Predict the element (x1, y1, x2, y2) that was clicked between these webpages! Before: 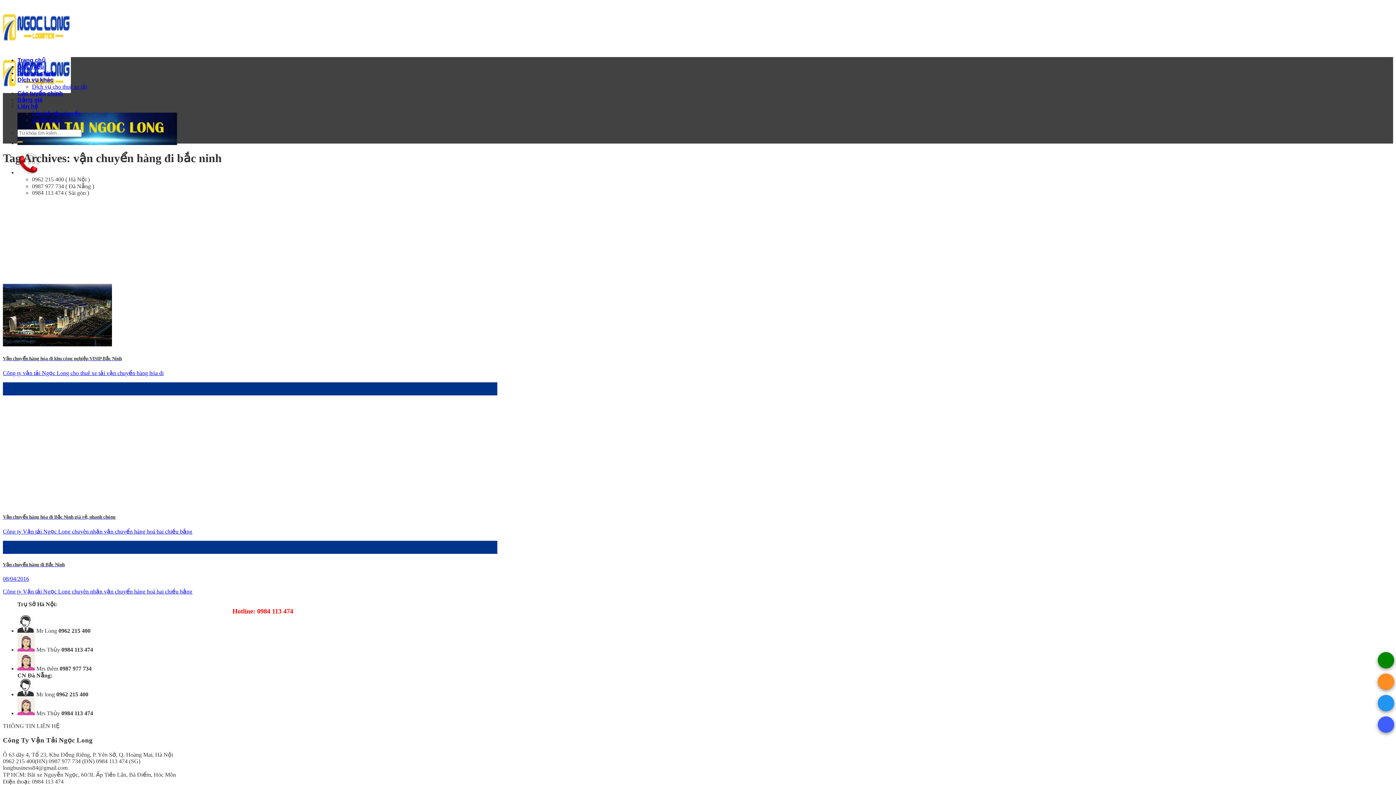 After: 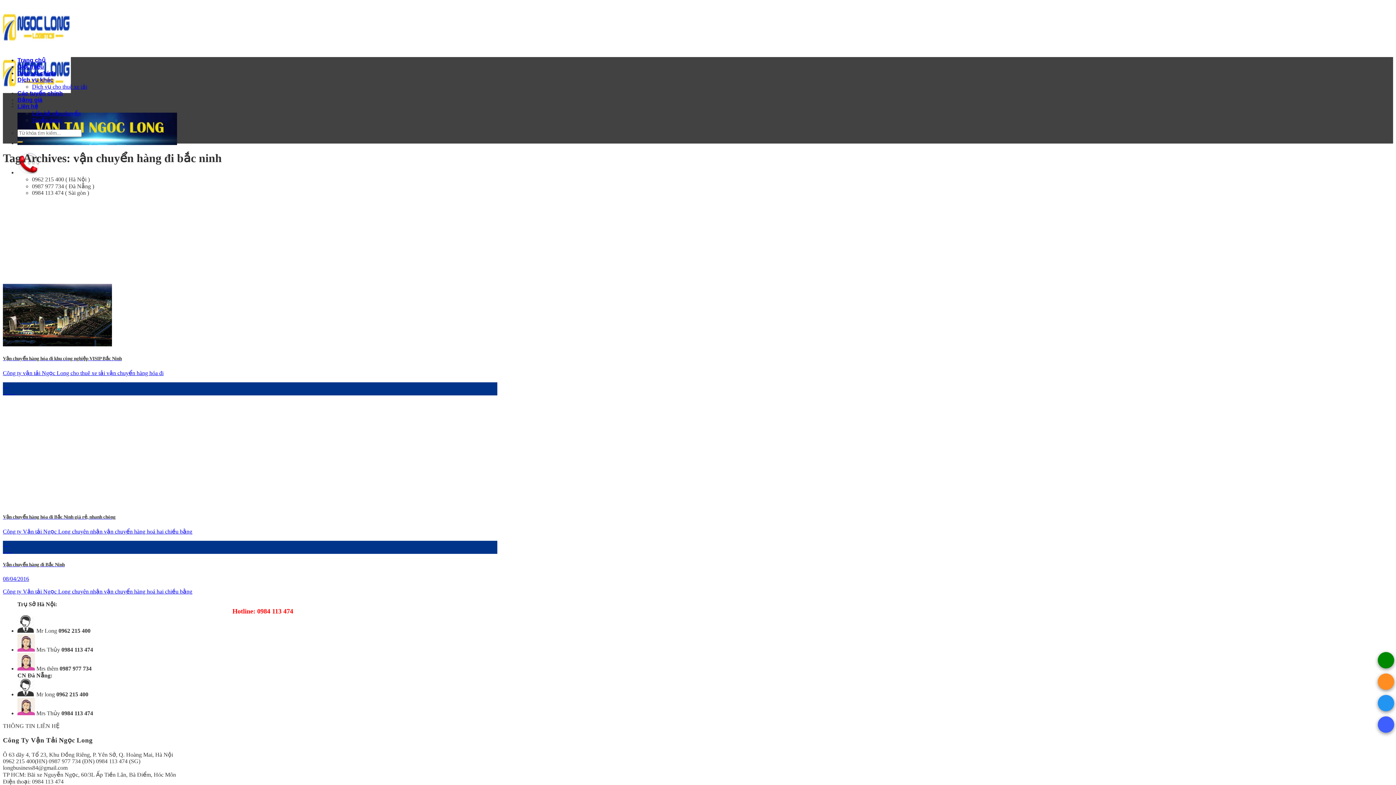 Action: bbox: (1378, 673, 1394, 690) label: .